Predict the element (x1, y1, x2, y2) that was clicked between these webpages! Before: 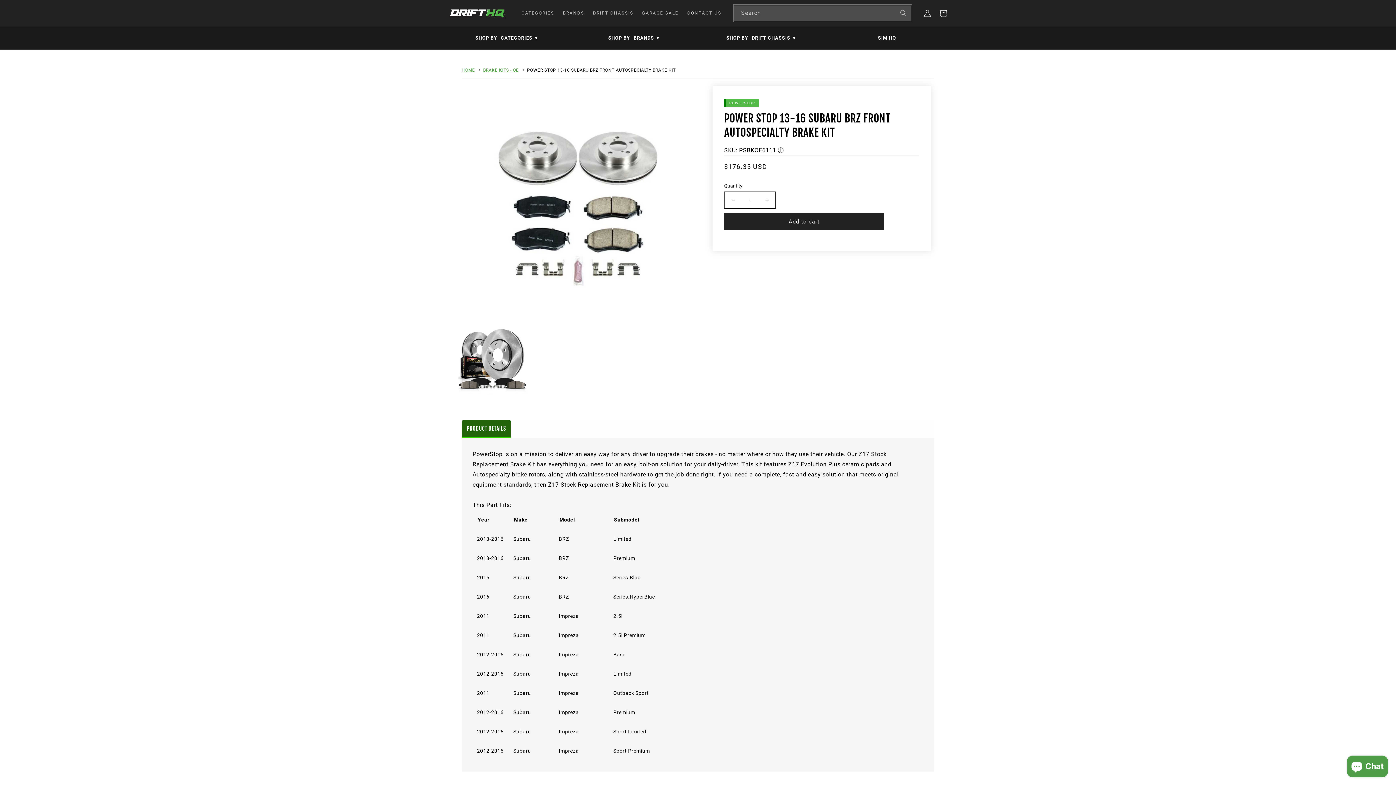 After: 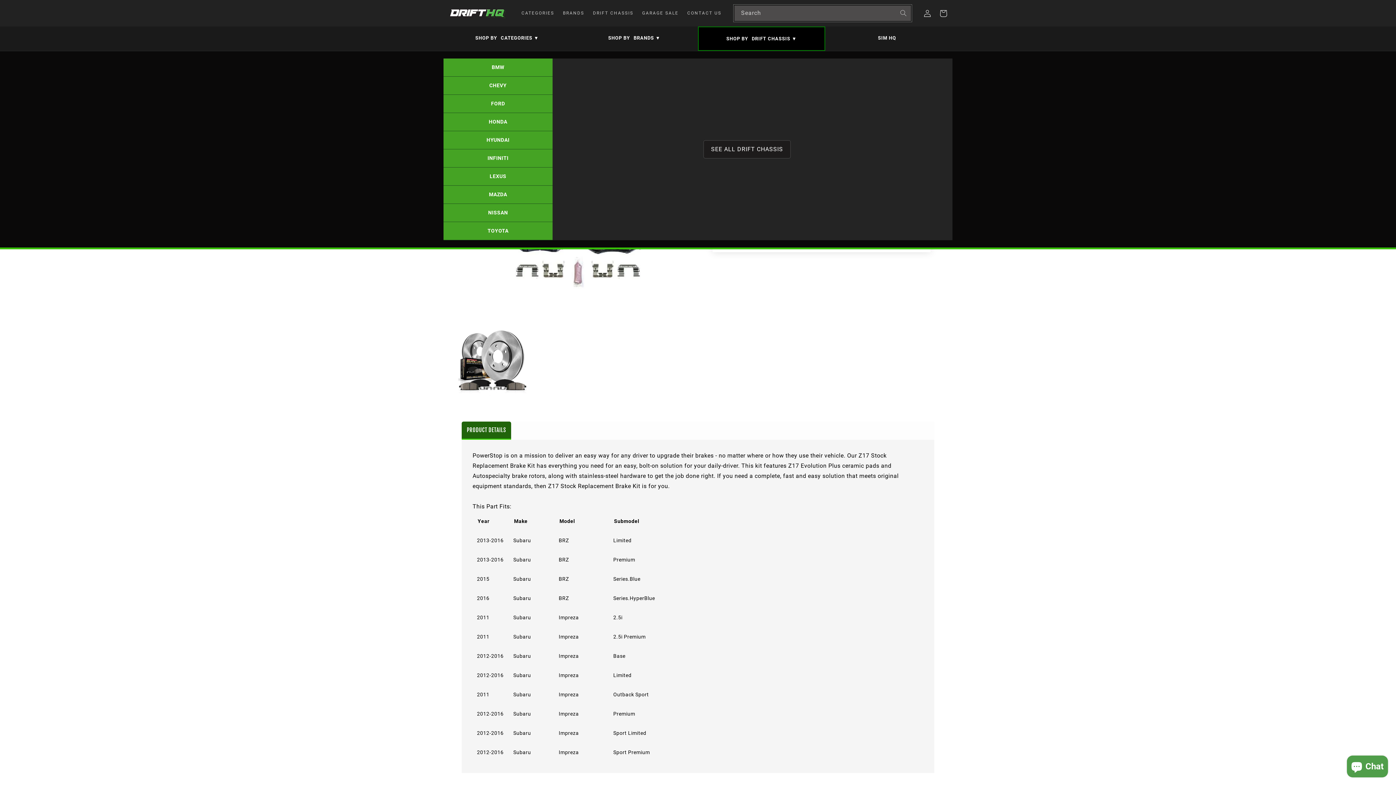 Action: bbox: (698, 26, 825, 49) label: See all chassis